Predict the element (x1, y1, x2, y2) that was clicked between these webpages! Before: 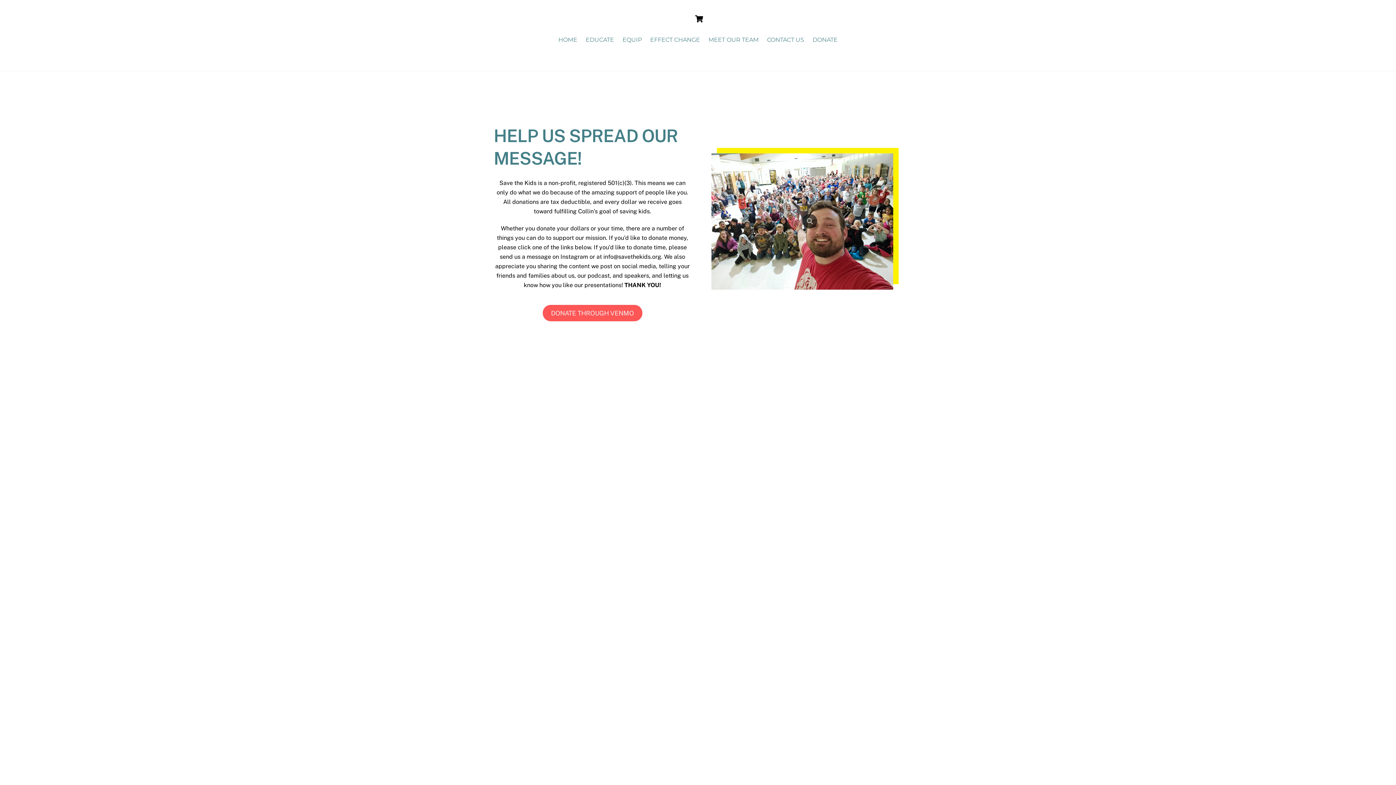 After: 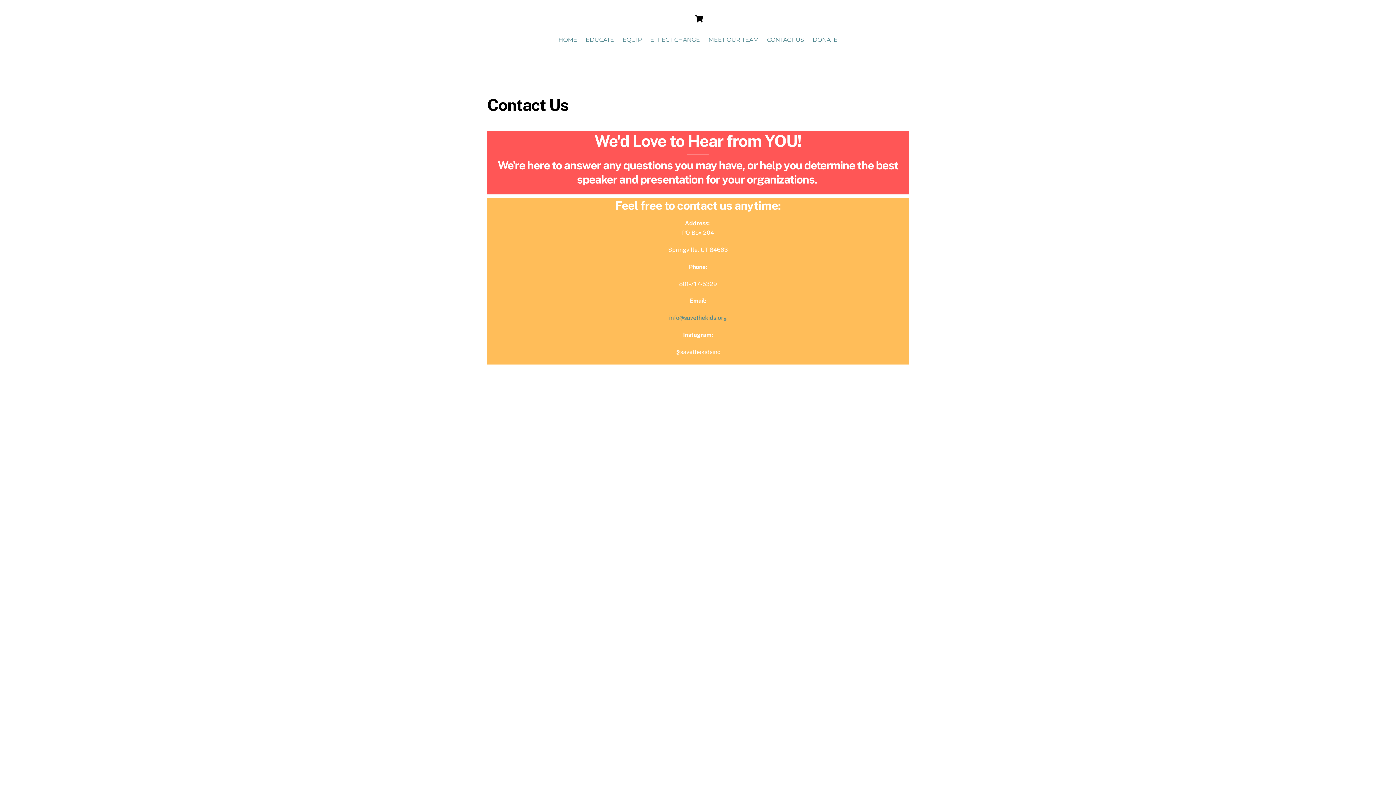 Action: bbox: (763, 31, 807, 59) label: CONTACT US